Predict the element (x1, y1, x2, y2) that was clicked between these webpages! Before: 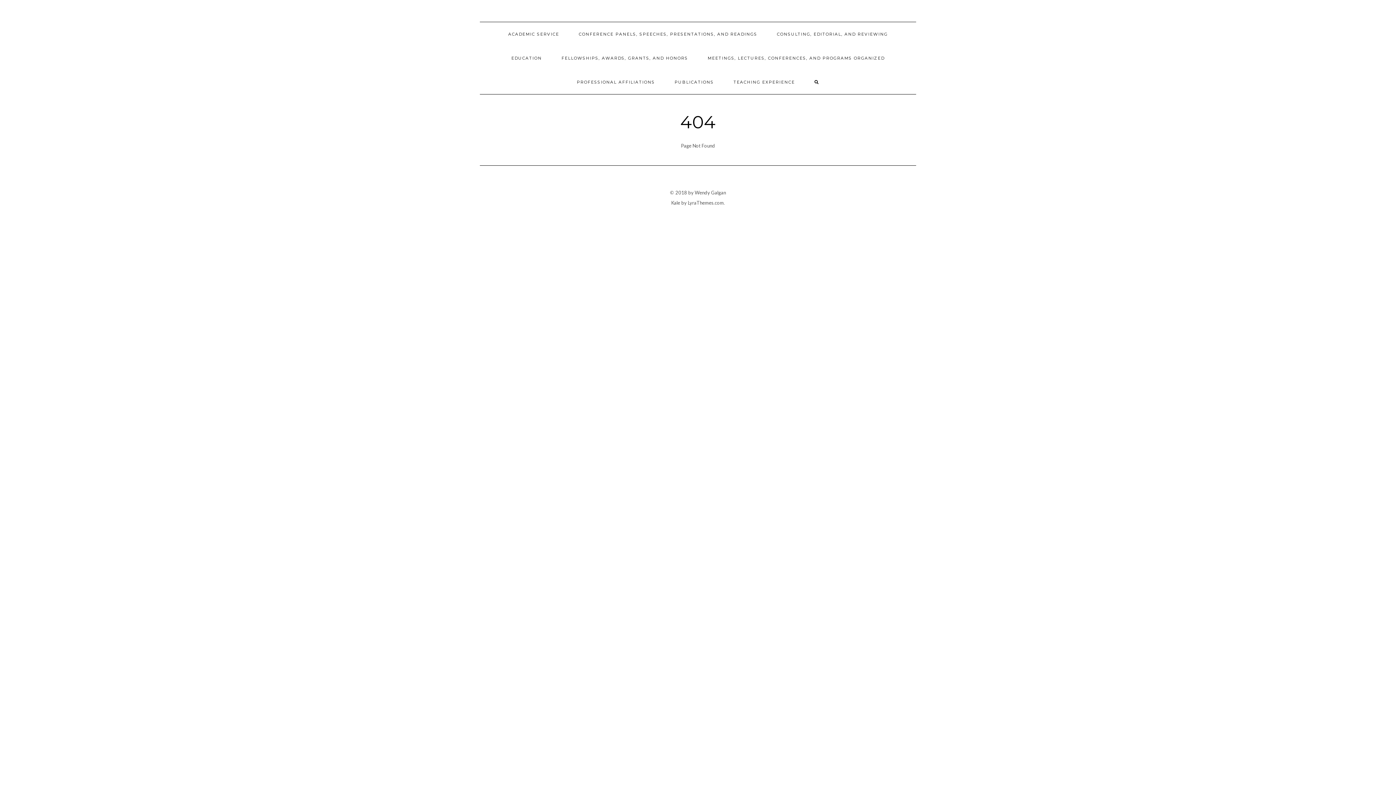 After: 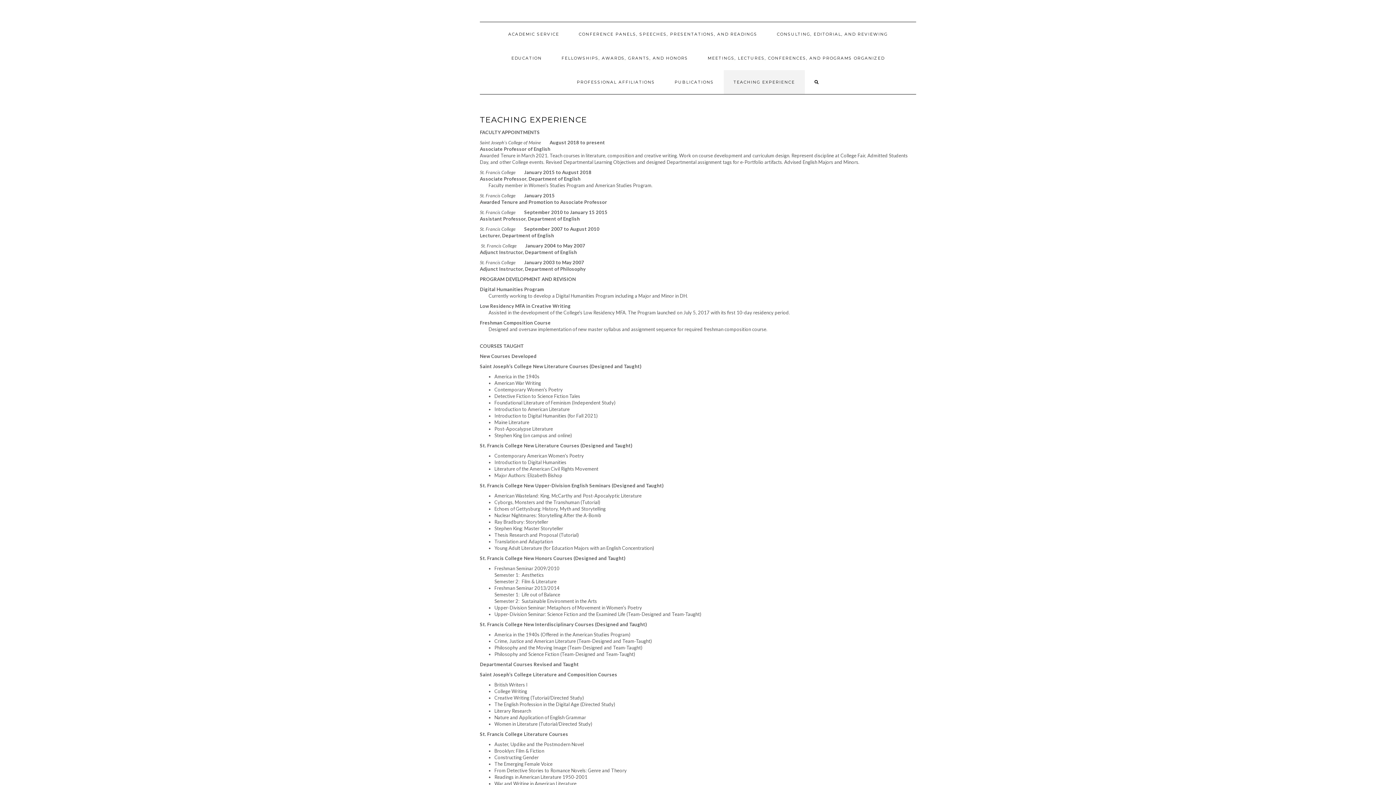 Action: label: TEACHING EXPERIENCE bbox: (723, 70, 804, 94)